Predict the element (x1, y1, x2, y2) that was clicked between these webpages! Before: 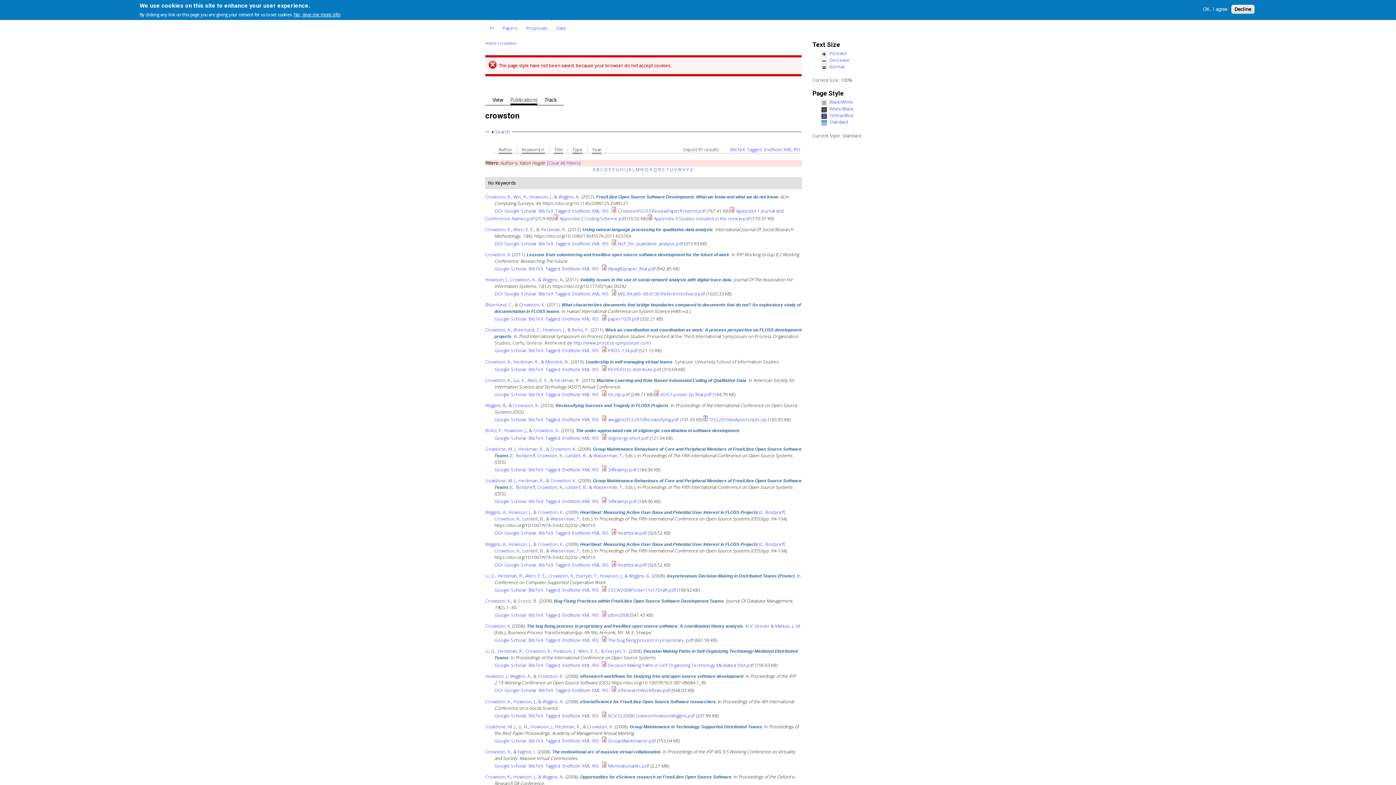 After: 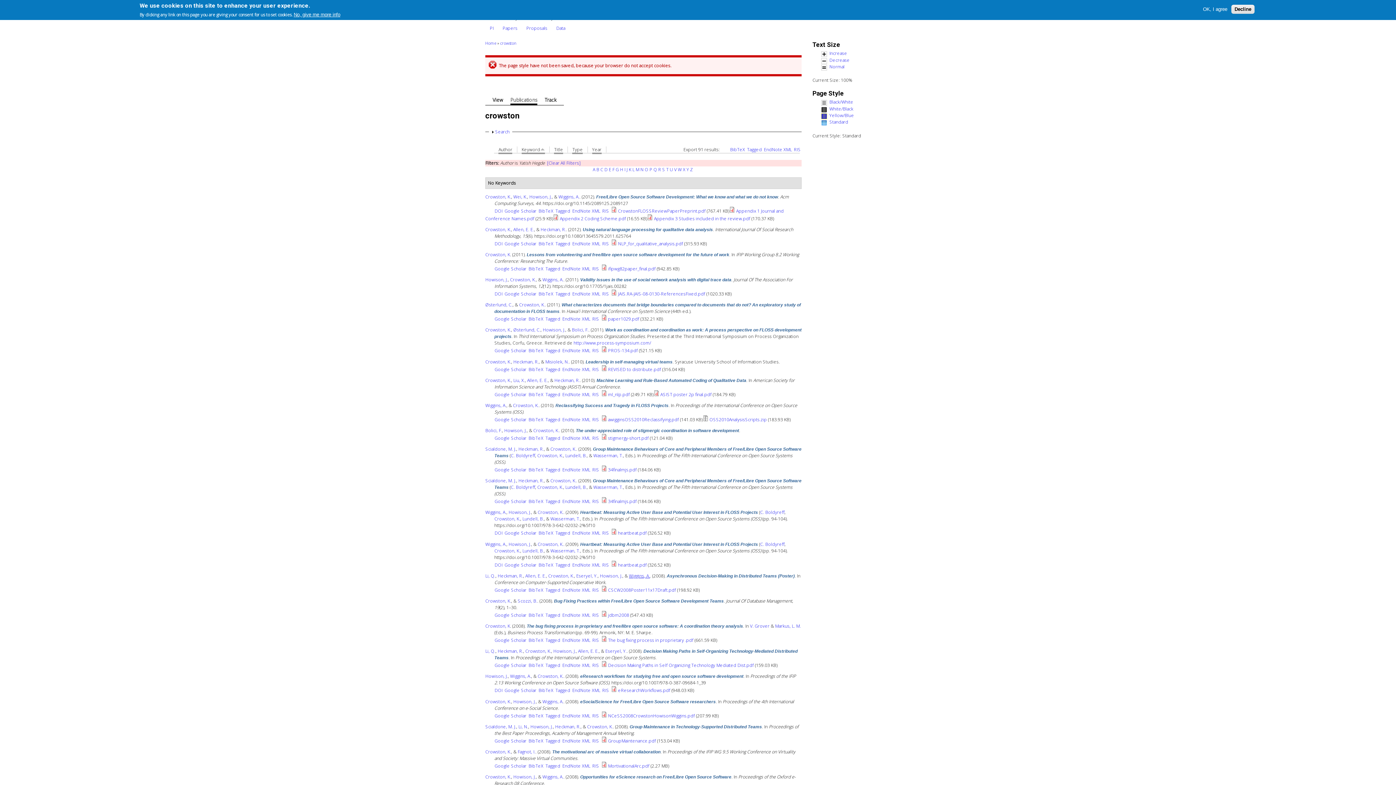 Action: label: Wiggins, A. bbox: (629, 573, 650, 579)